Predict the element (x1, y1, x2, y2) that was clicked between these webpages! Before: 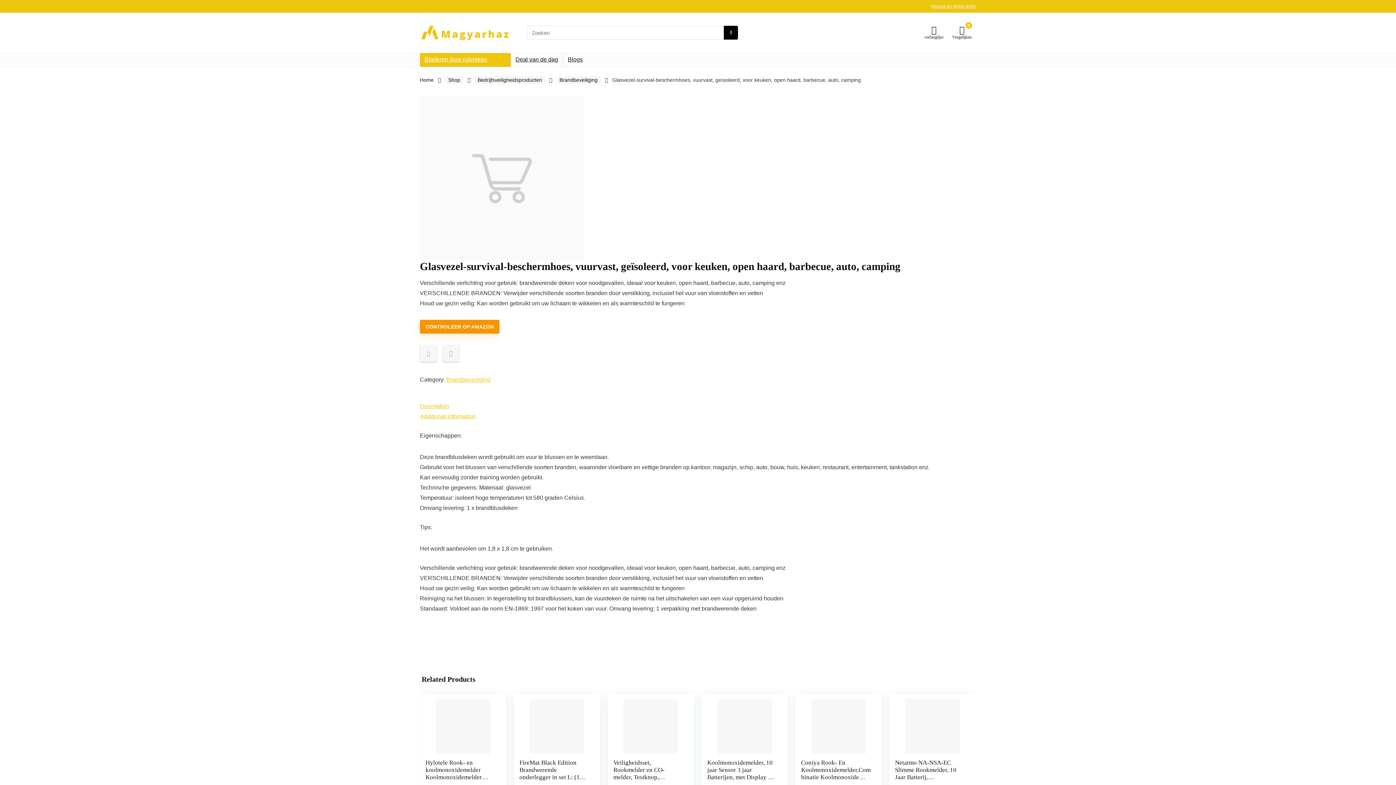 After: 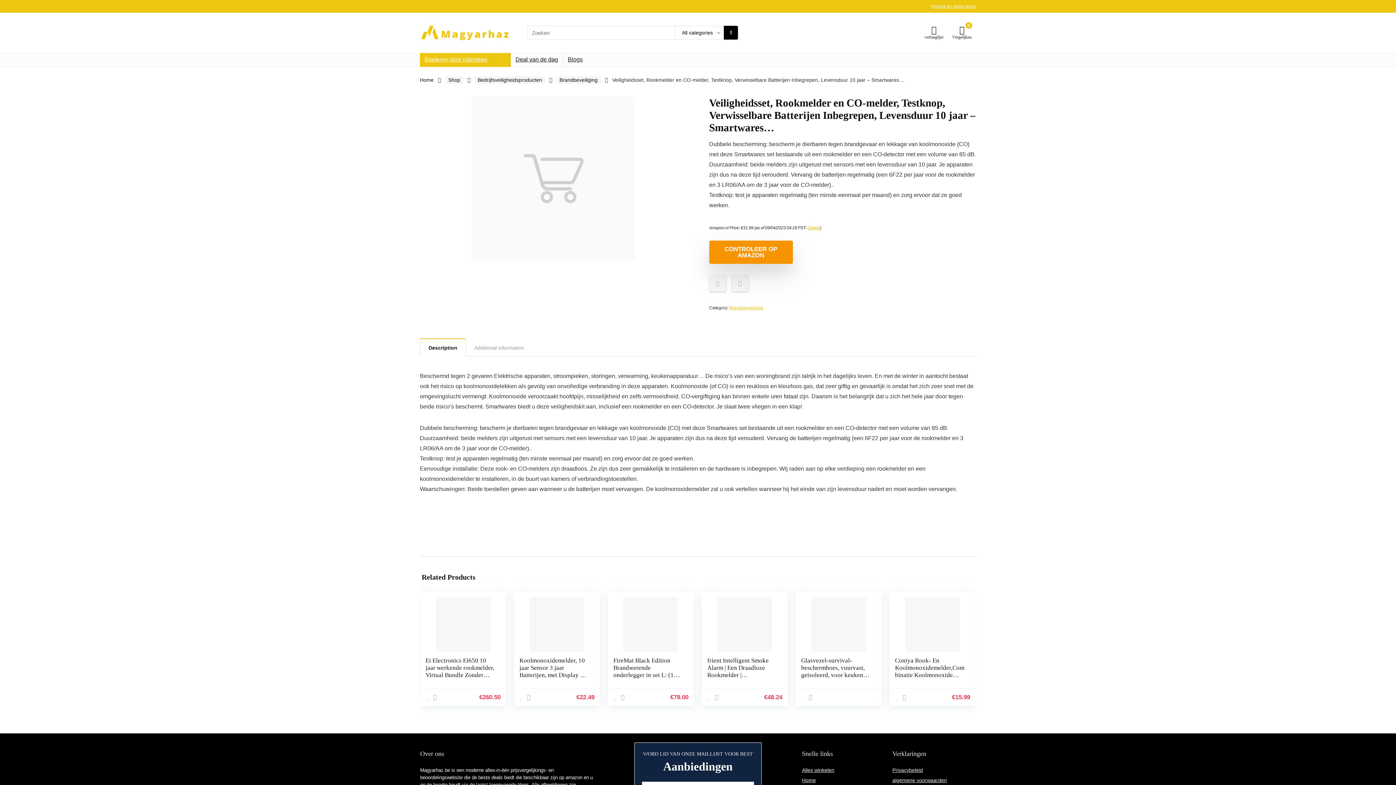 Action: bbox: (613, 759, 676, 802) label: Veiligheidsset, Rookmelder en CO-melder, Testknop, Verwisselbare Batterijen Inbegrepen, Levensduur 10 jaar – Smartwares…